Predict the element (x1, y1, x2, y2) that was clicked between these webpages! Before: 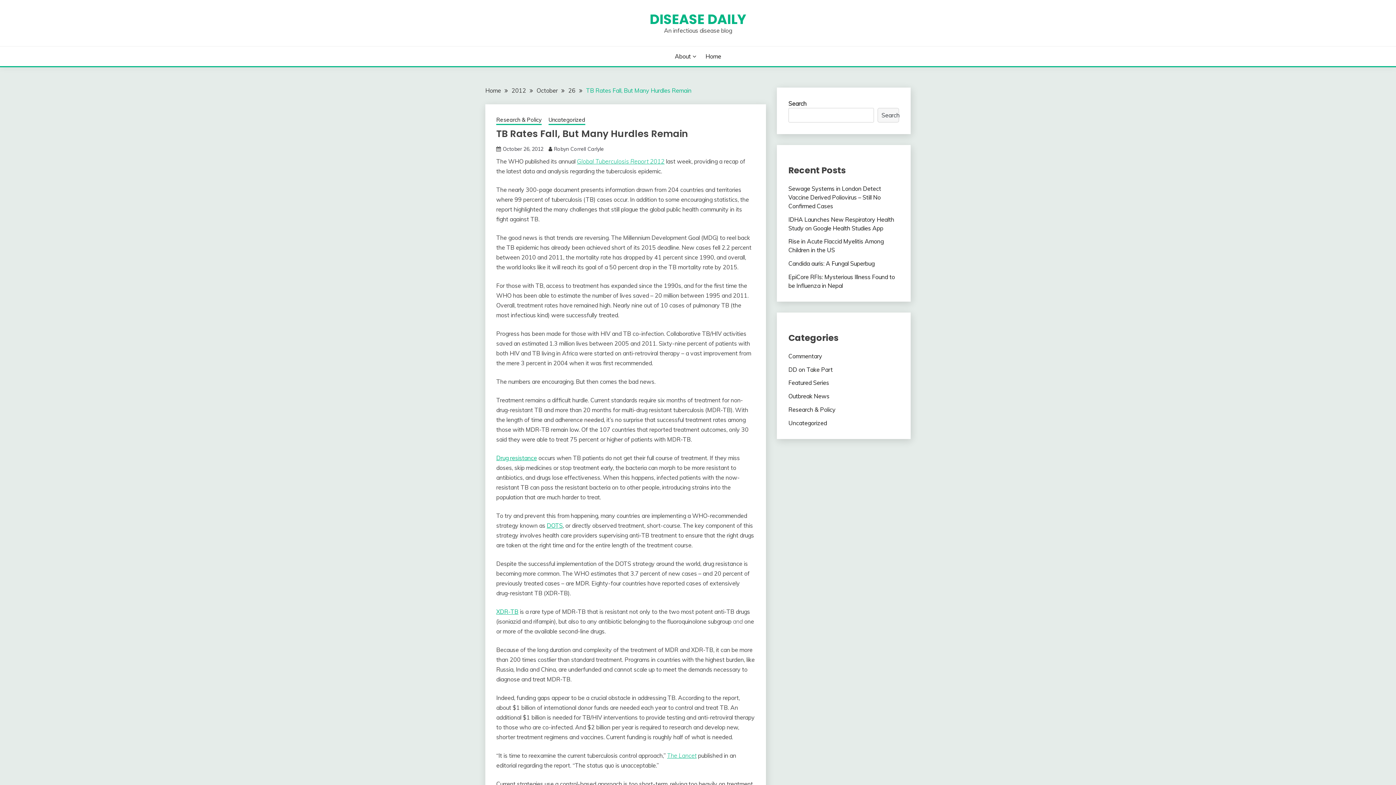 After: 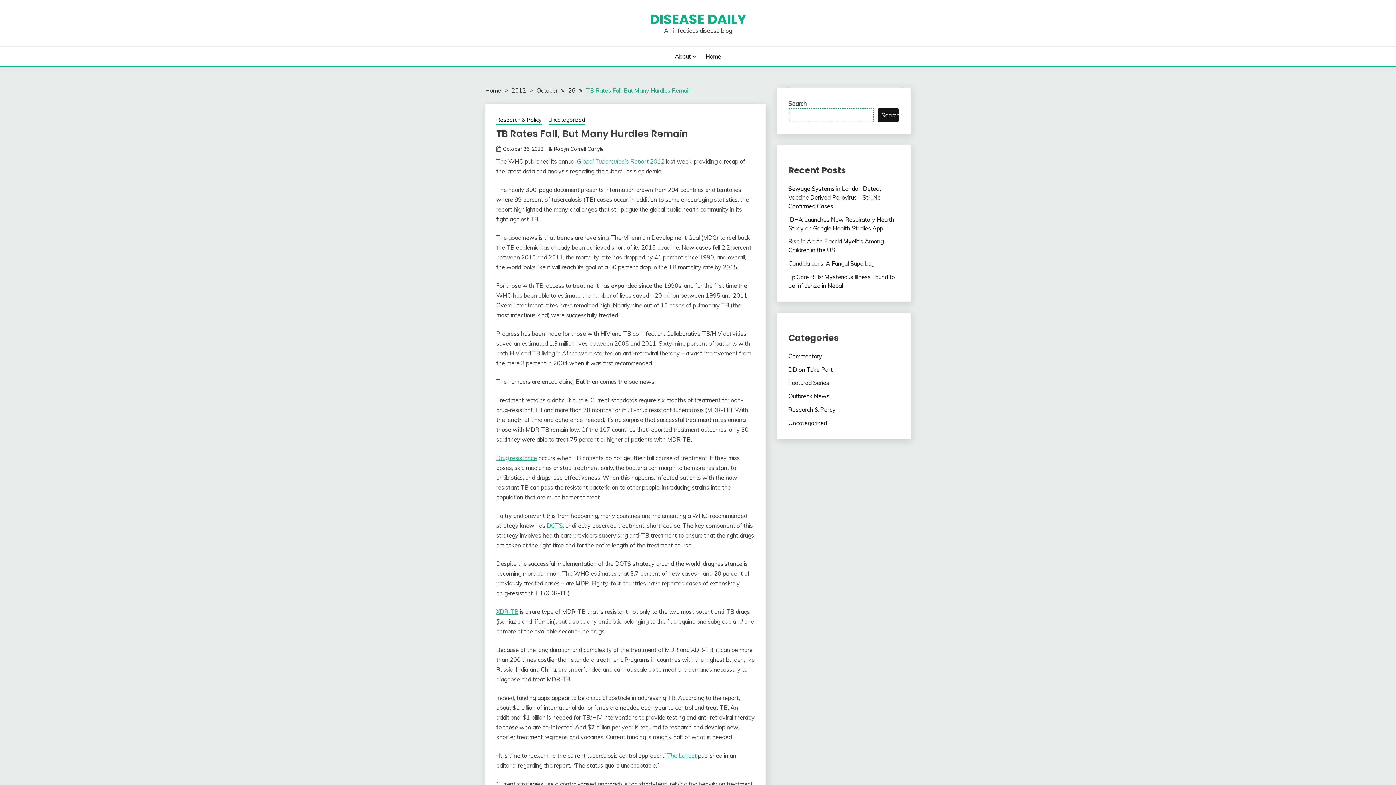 Action: label: Search bbox: (877, 108, 899, 122)